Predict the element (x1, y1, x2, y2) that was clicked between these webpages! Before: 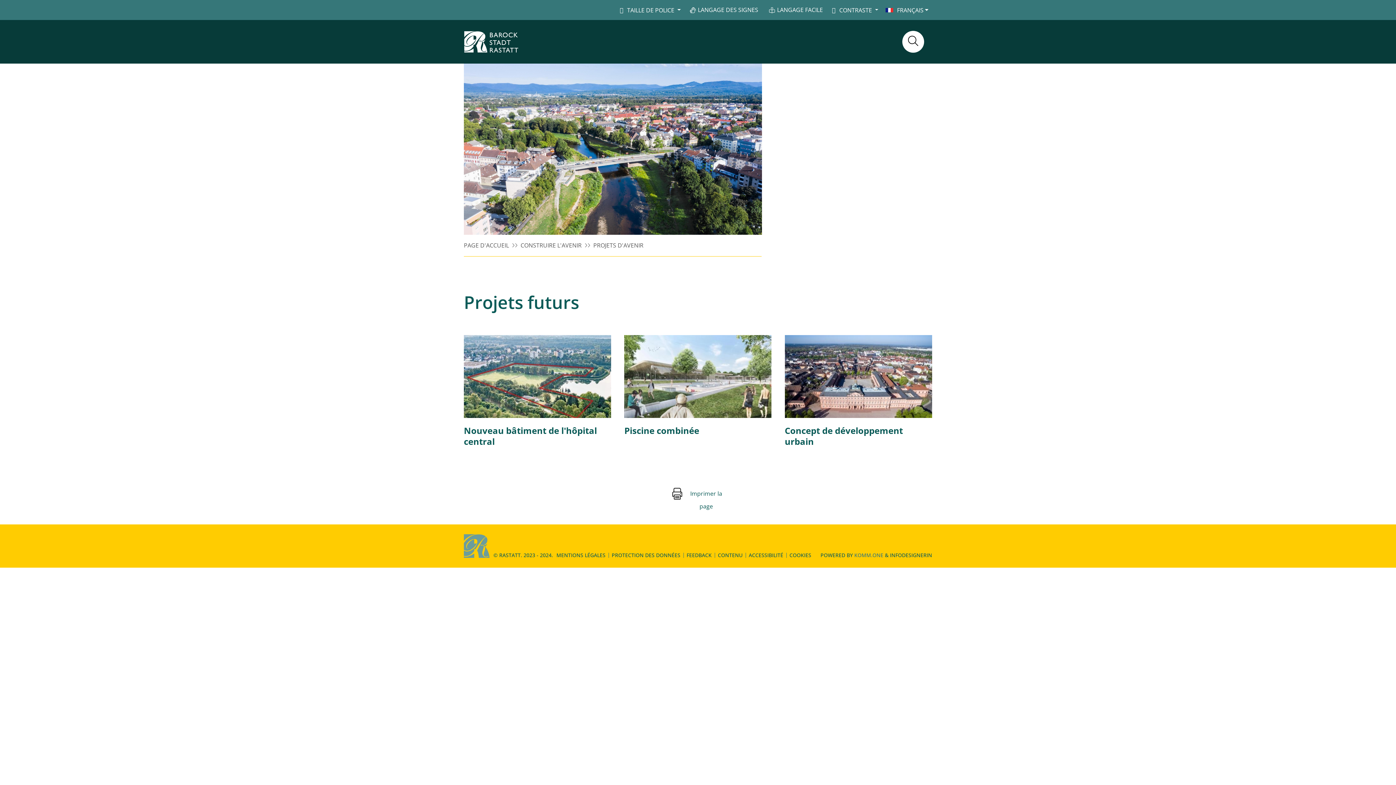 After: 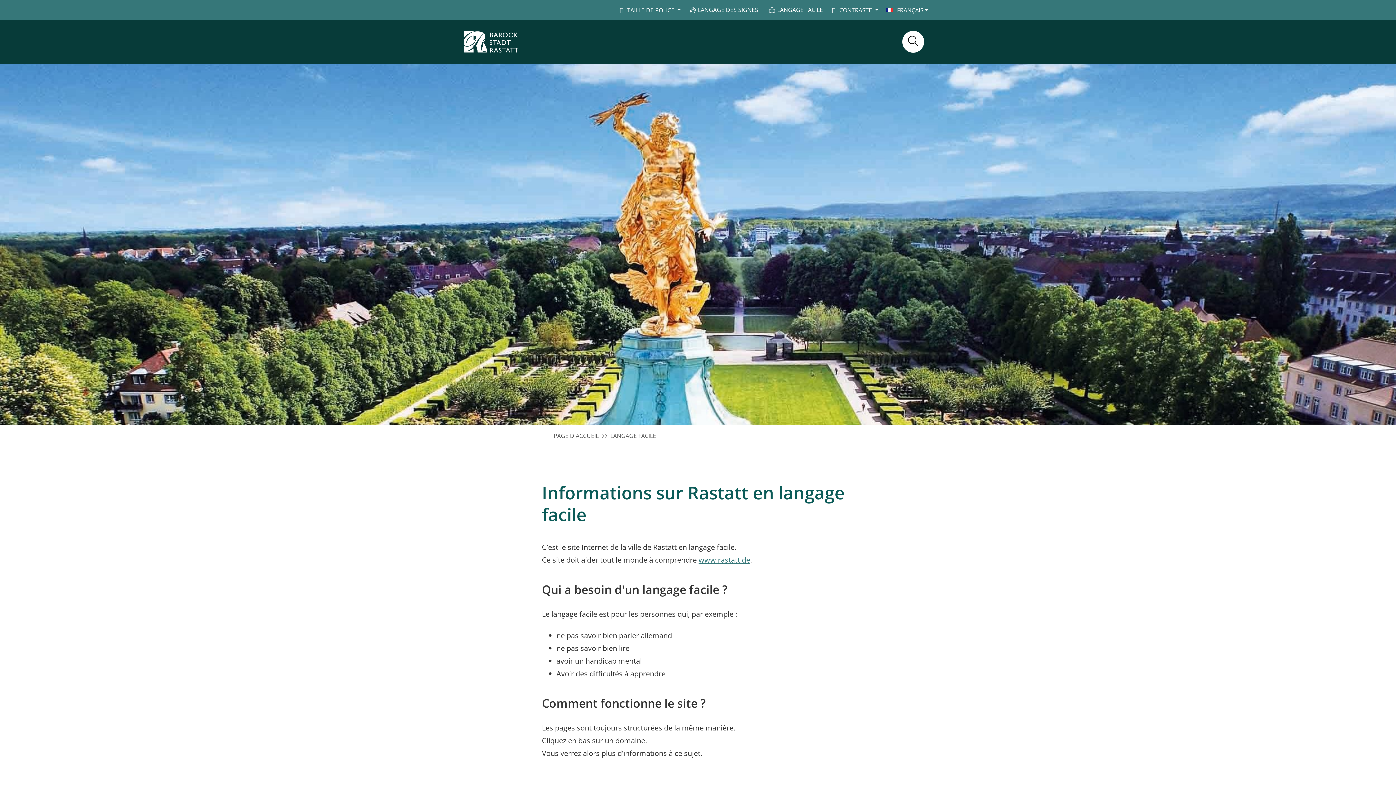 Action: bbox: (763, 0, 828, 20) label: Leichte Sprache